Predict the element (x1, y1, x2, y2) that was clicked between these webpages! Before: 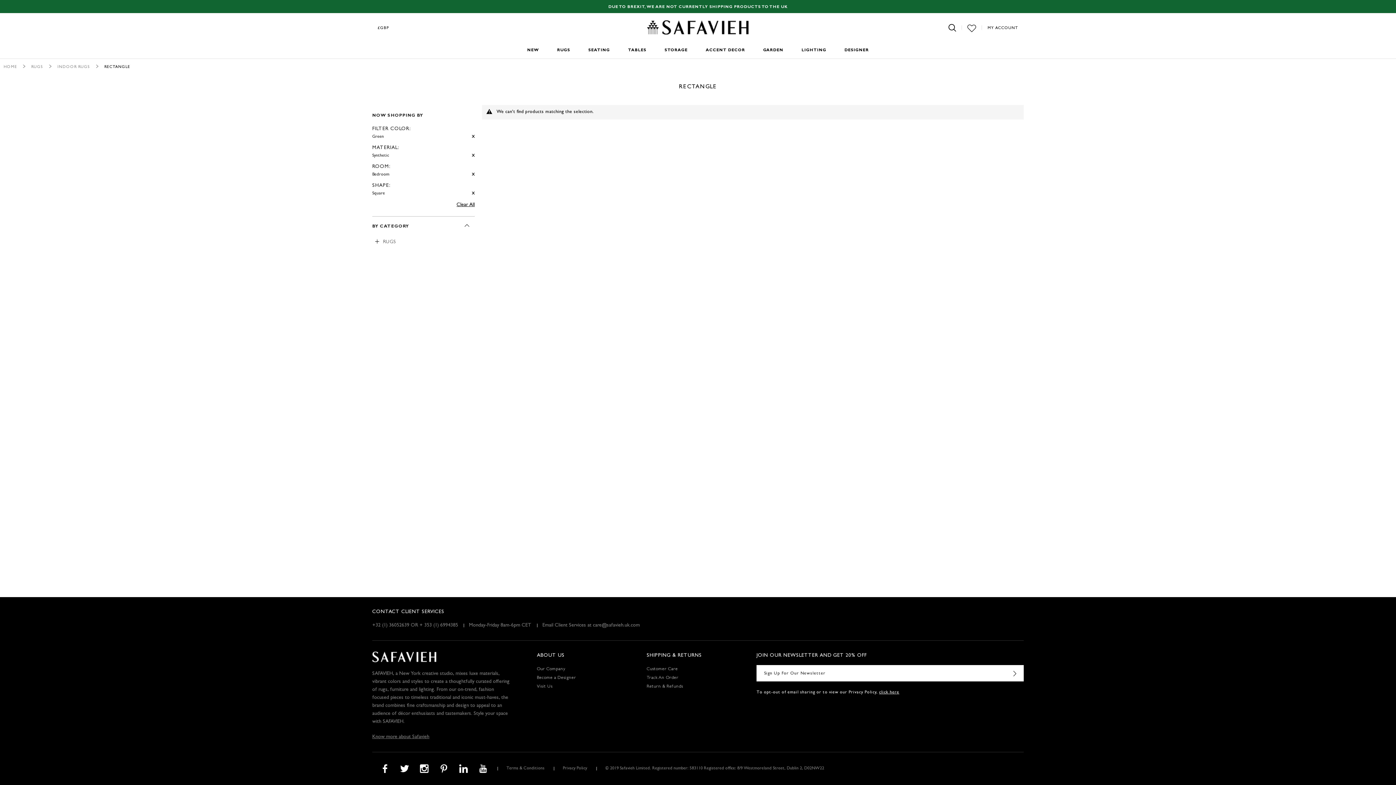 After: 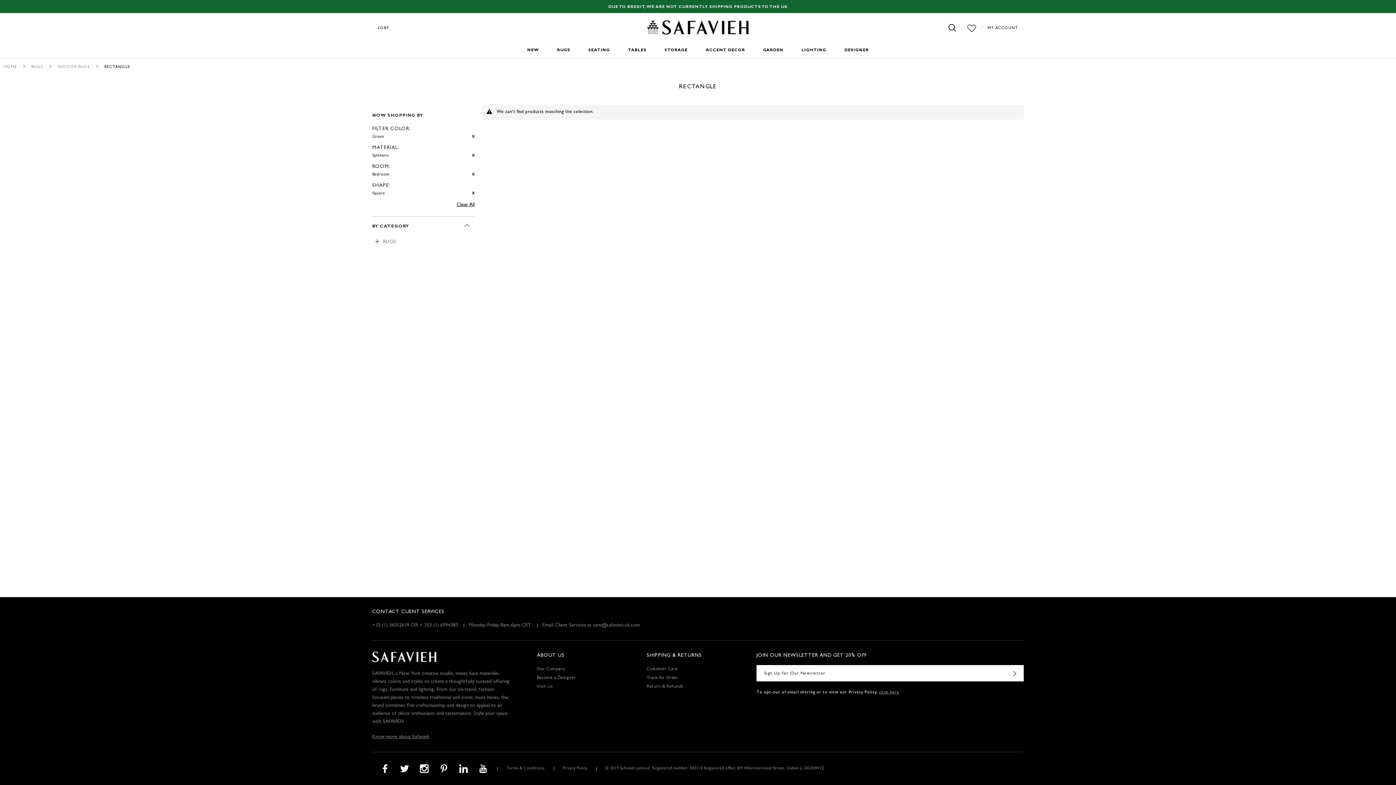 Action: bbox: (879, 690, 899, 695) label: click here